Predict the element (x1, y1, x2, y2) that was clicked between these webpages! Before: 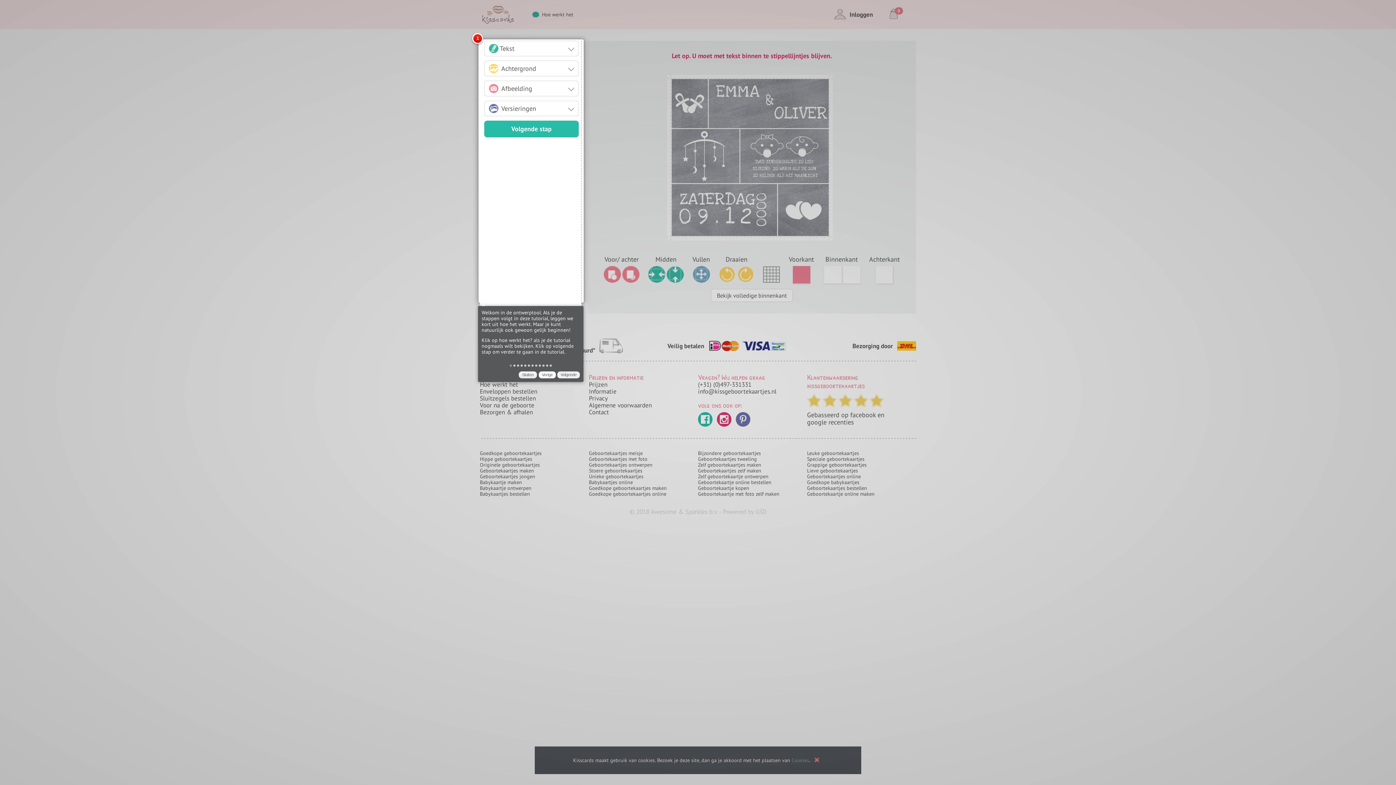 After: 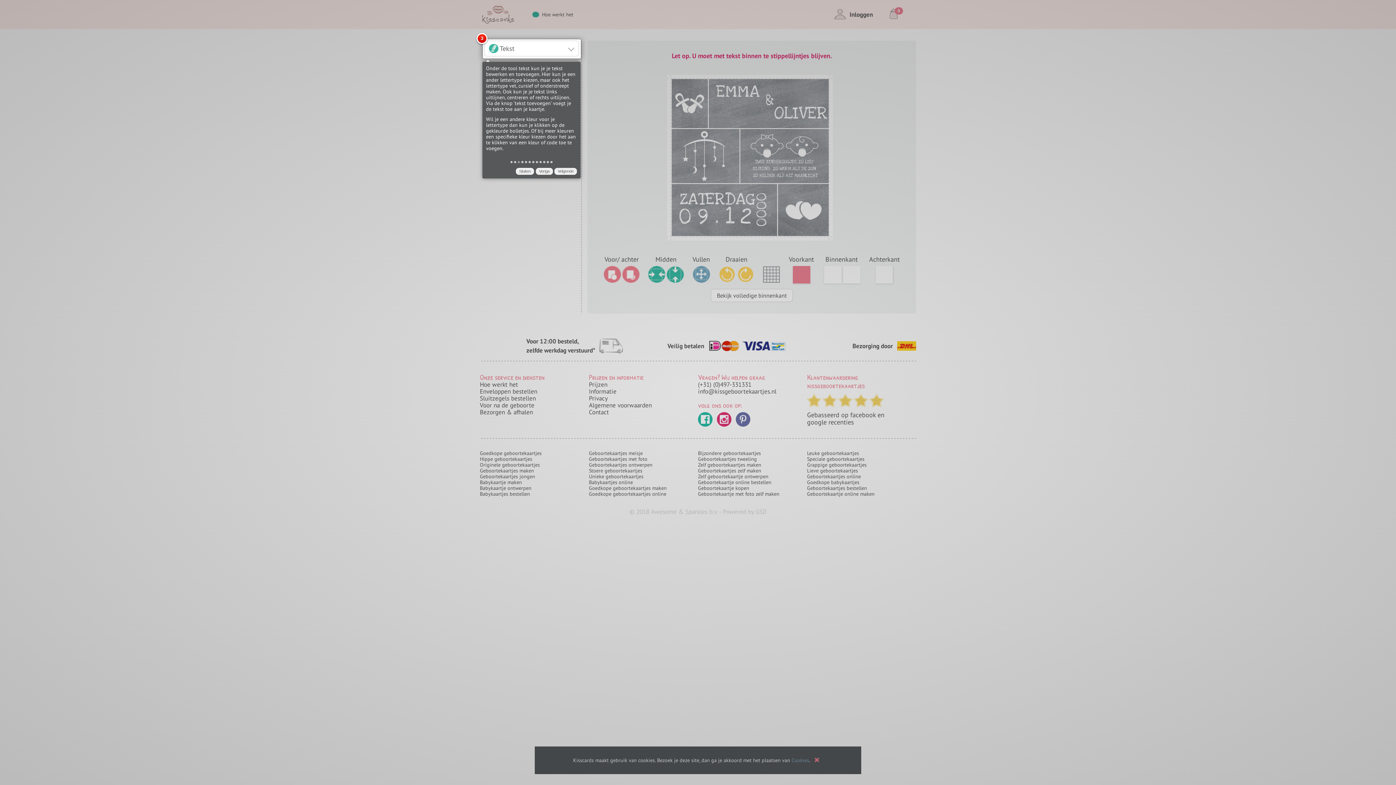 Action: bbox: (517, 364, 519, 366) label:  